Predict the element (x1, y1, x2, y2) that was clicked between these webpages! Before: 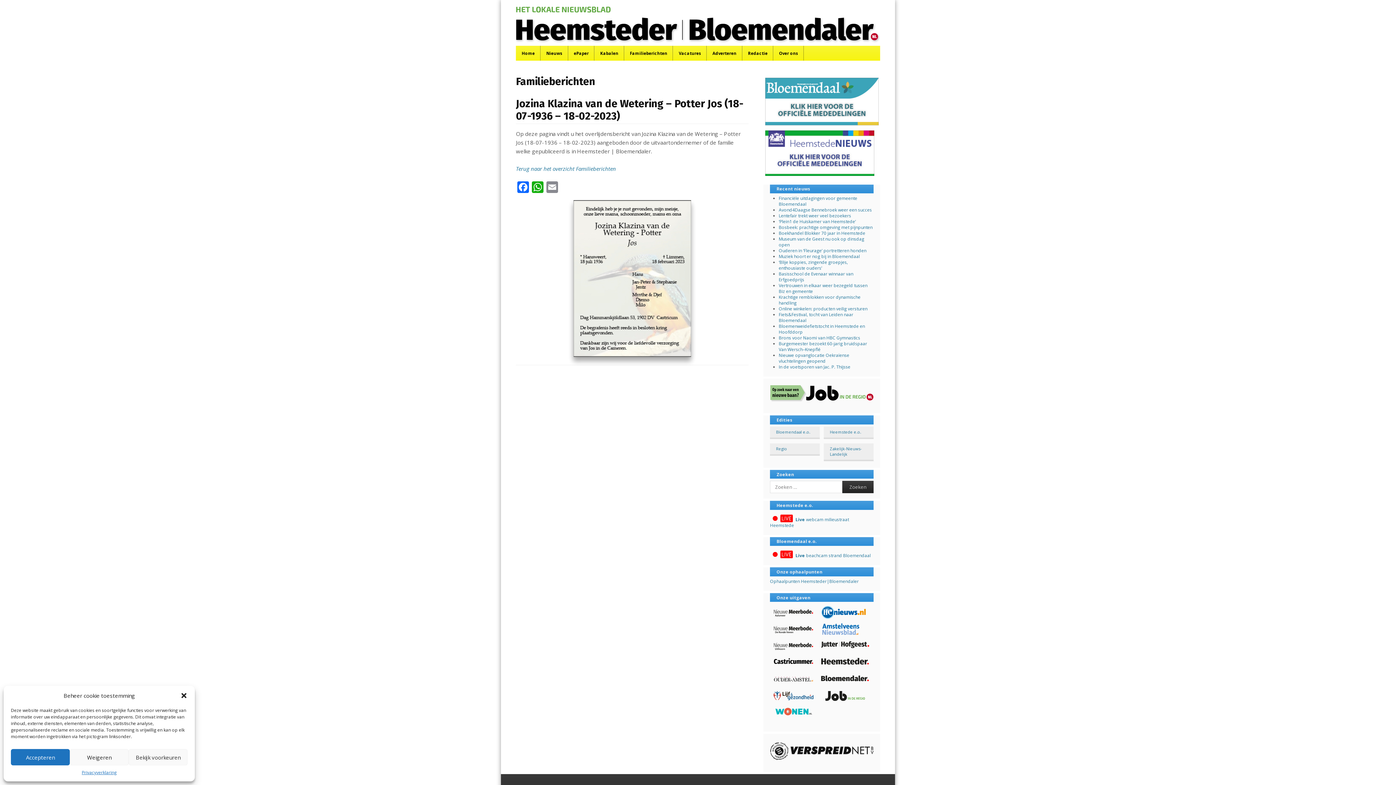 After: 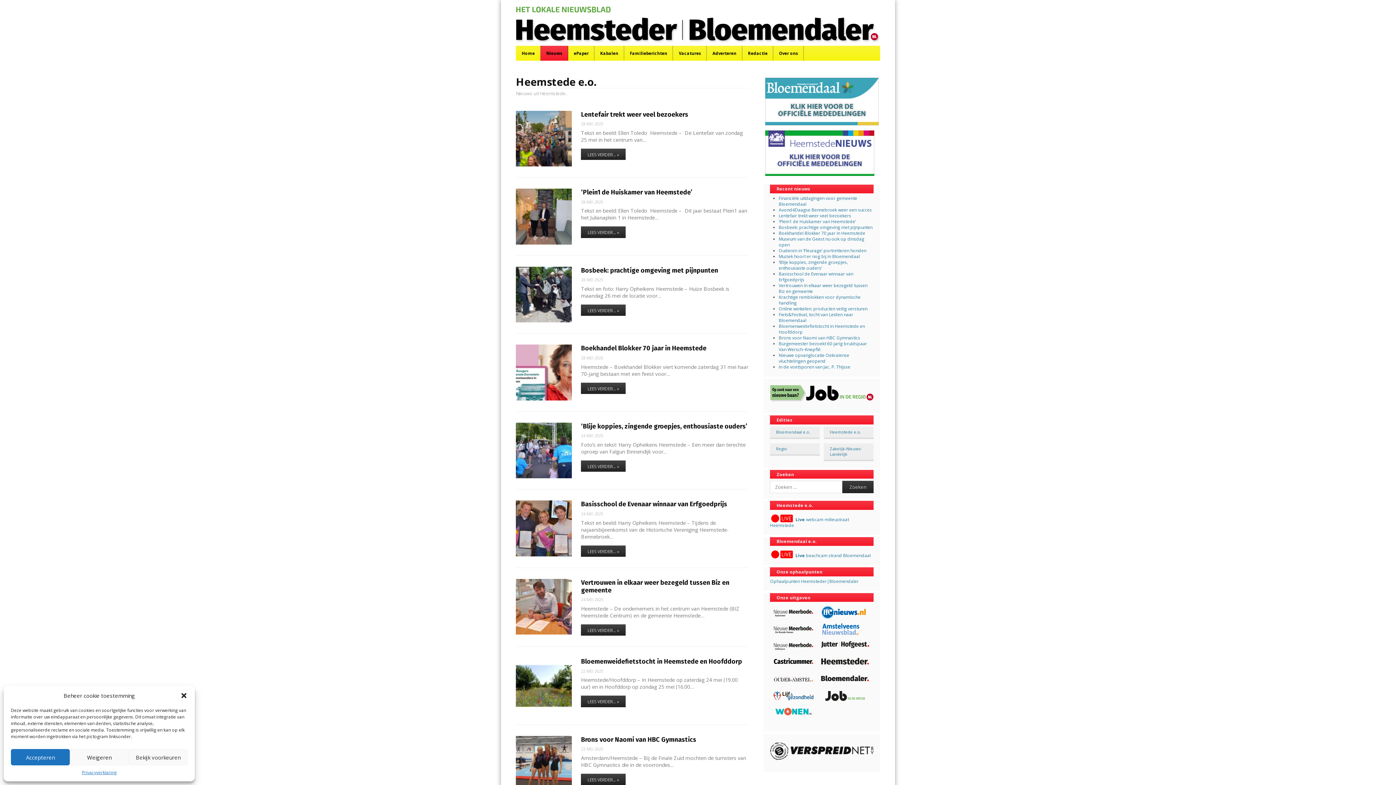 Action: bbox: (830, 429, 861, 435) label: Heemstede e.o.